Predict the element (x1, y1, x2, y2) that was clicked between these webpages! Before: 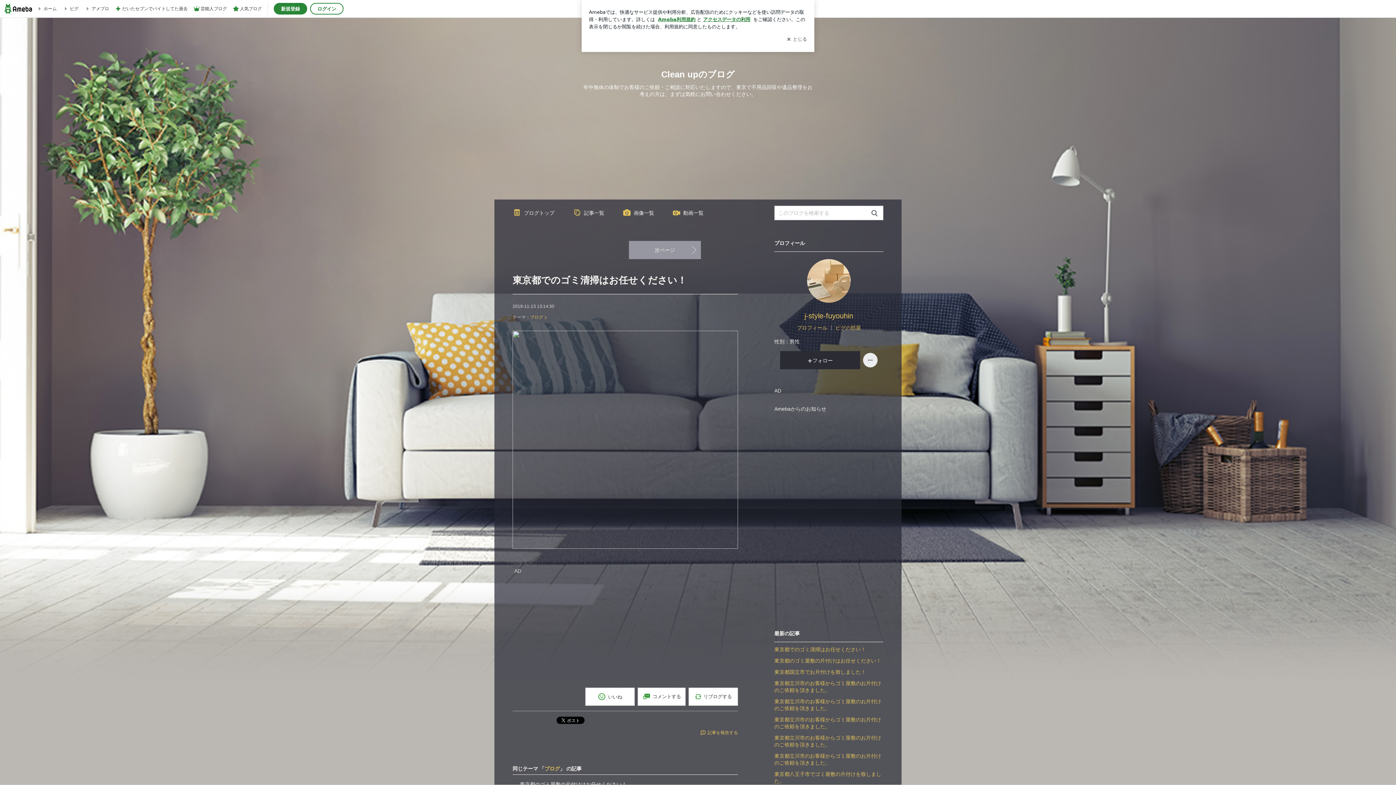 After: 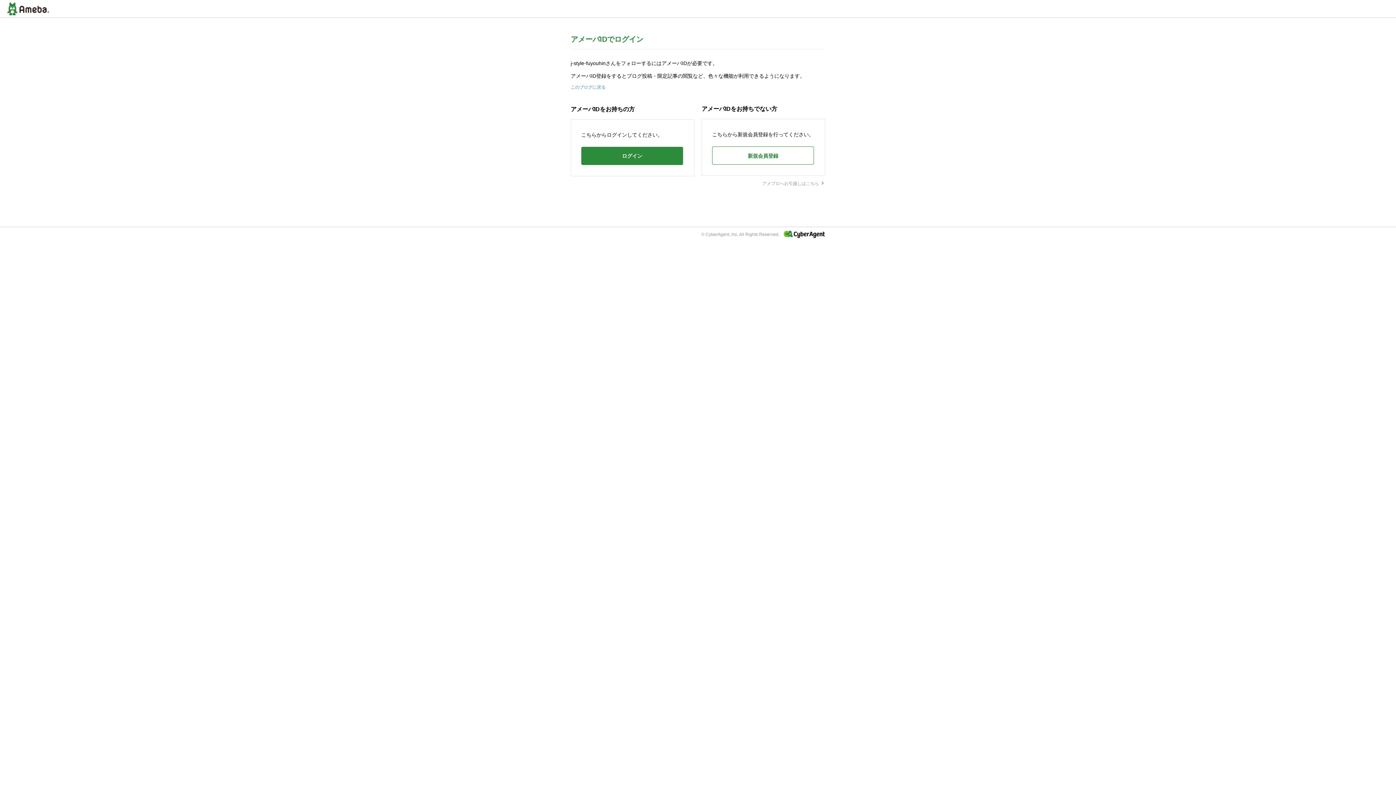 Action: bbox: (780, 351, 860, 369) label: フォロー